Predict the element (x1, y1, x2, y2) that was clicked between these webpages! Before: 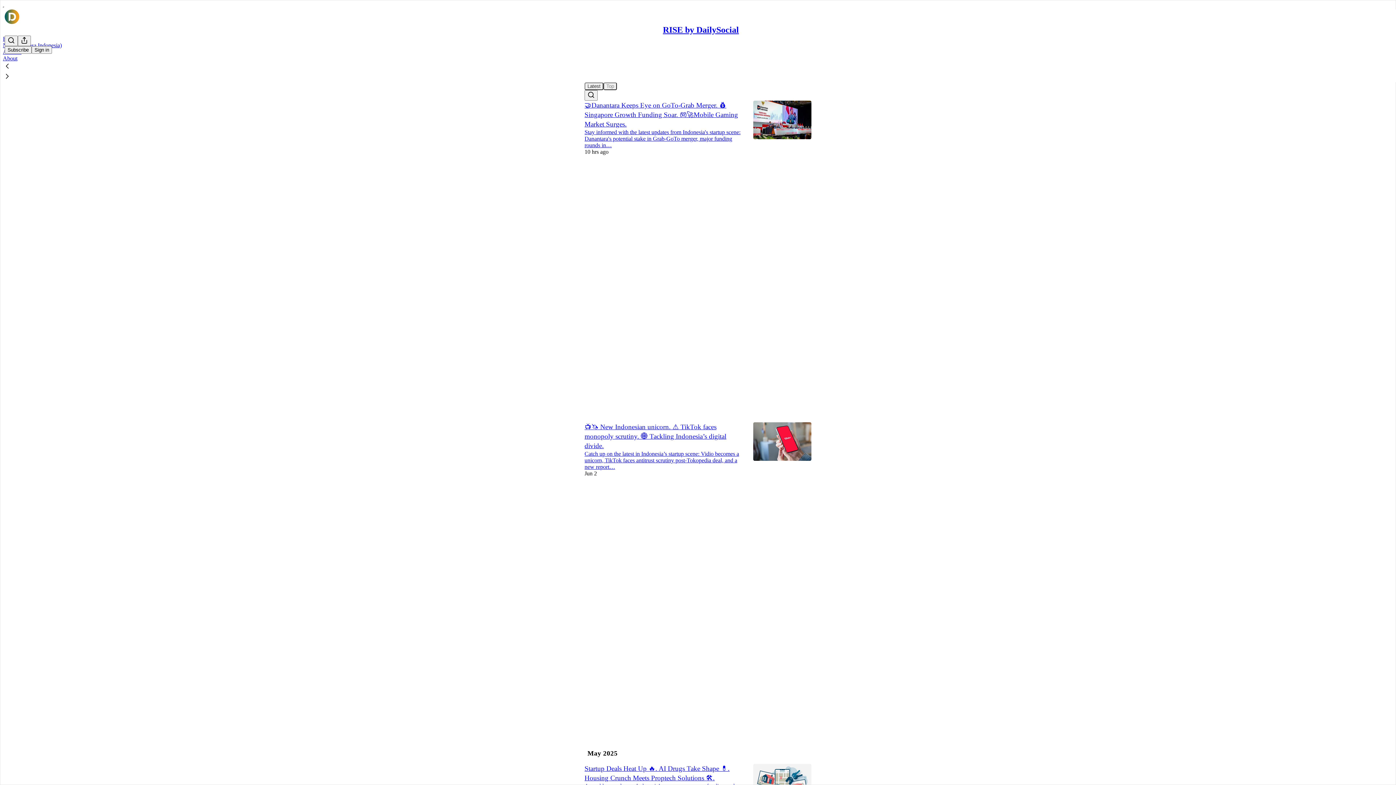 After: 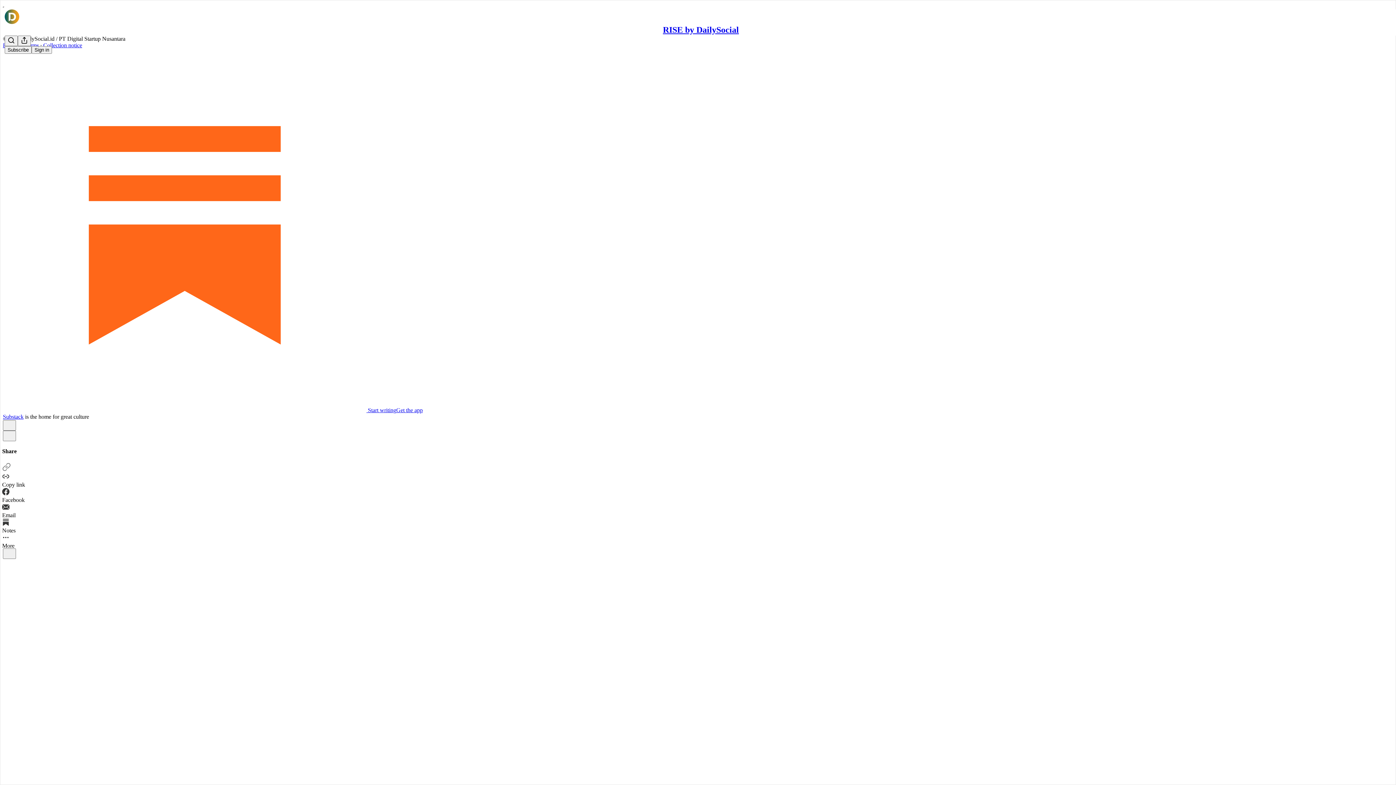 Action: label: Stay informed with the latest updates from Indonesia's startup scene: Danantara's potential stake in Grab-GoTo merger, major funding rounds in… bbox: (584, 129, 740, 148)